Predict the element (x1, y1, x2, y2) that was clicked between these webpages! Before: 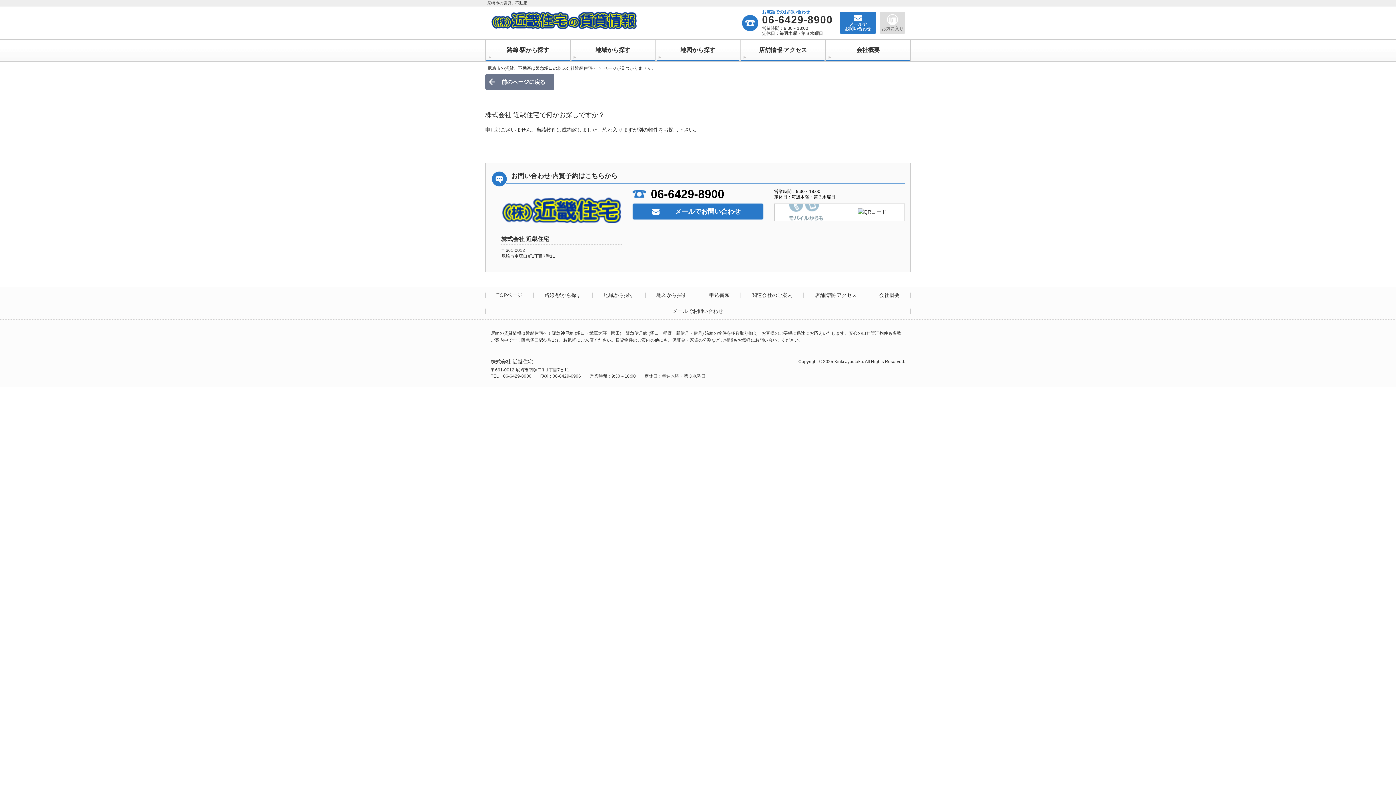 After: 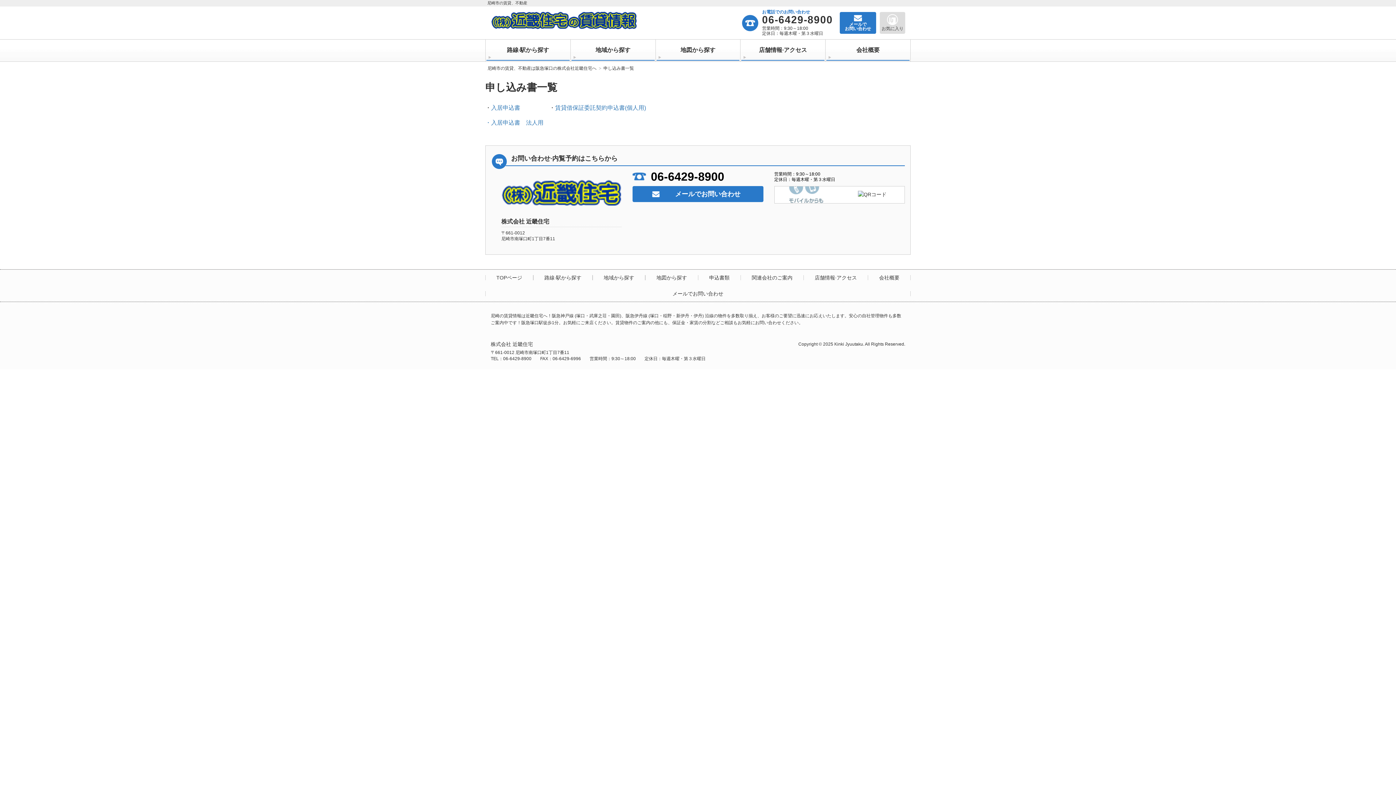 Action: bbox: (706, 292, 732, 297) label: 申込書類